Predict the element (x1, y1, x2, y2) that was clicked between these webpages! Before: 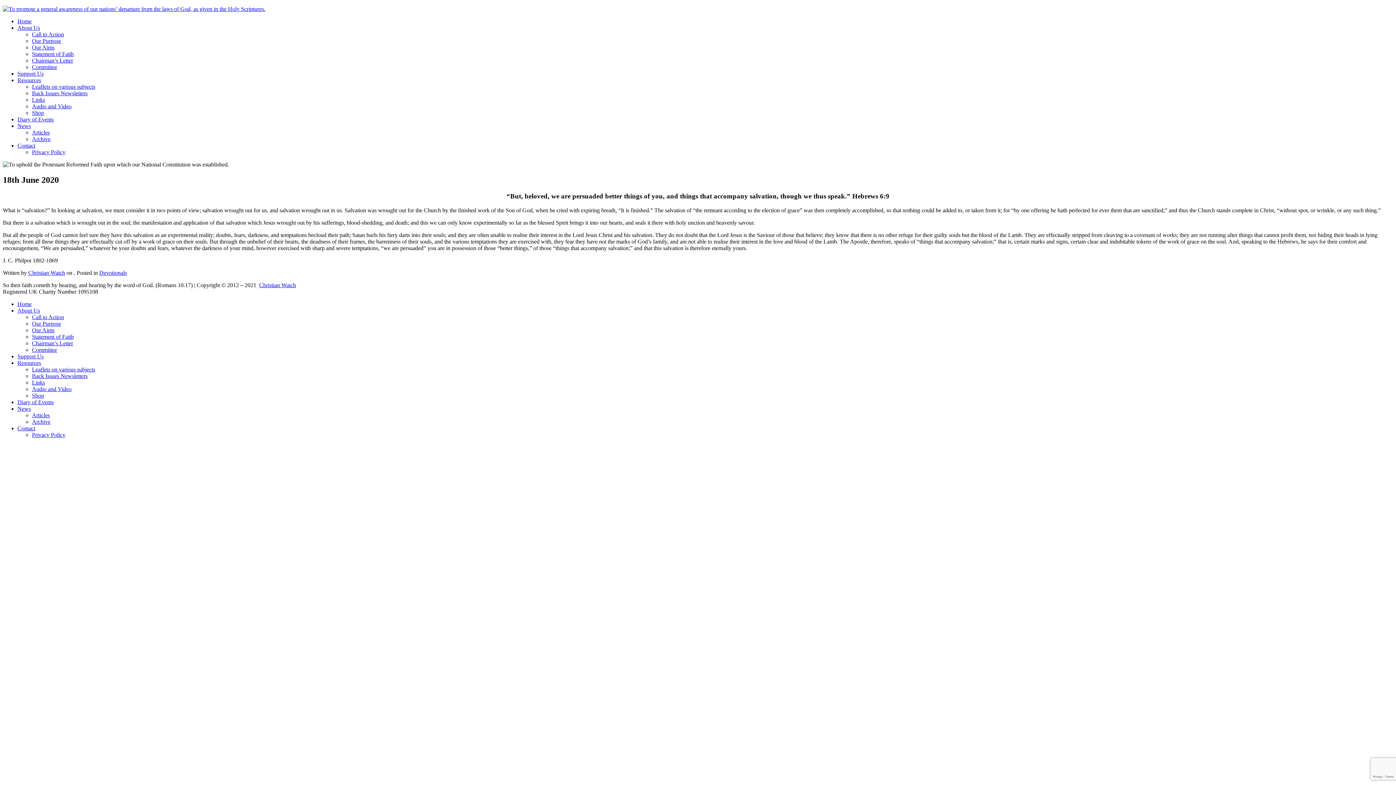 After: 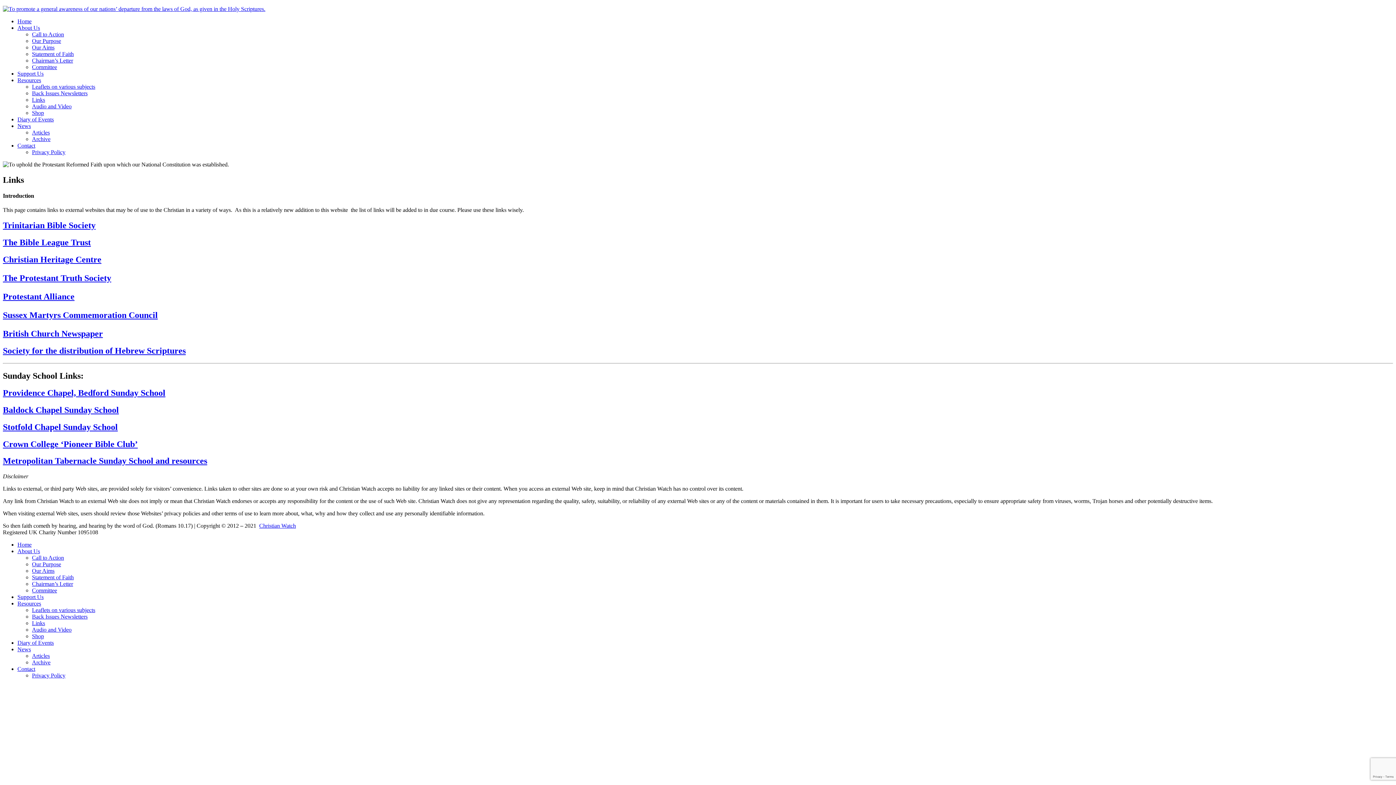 Action: label: Links bbox: (32, 96, 45, 102)